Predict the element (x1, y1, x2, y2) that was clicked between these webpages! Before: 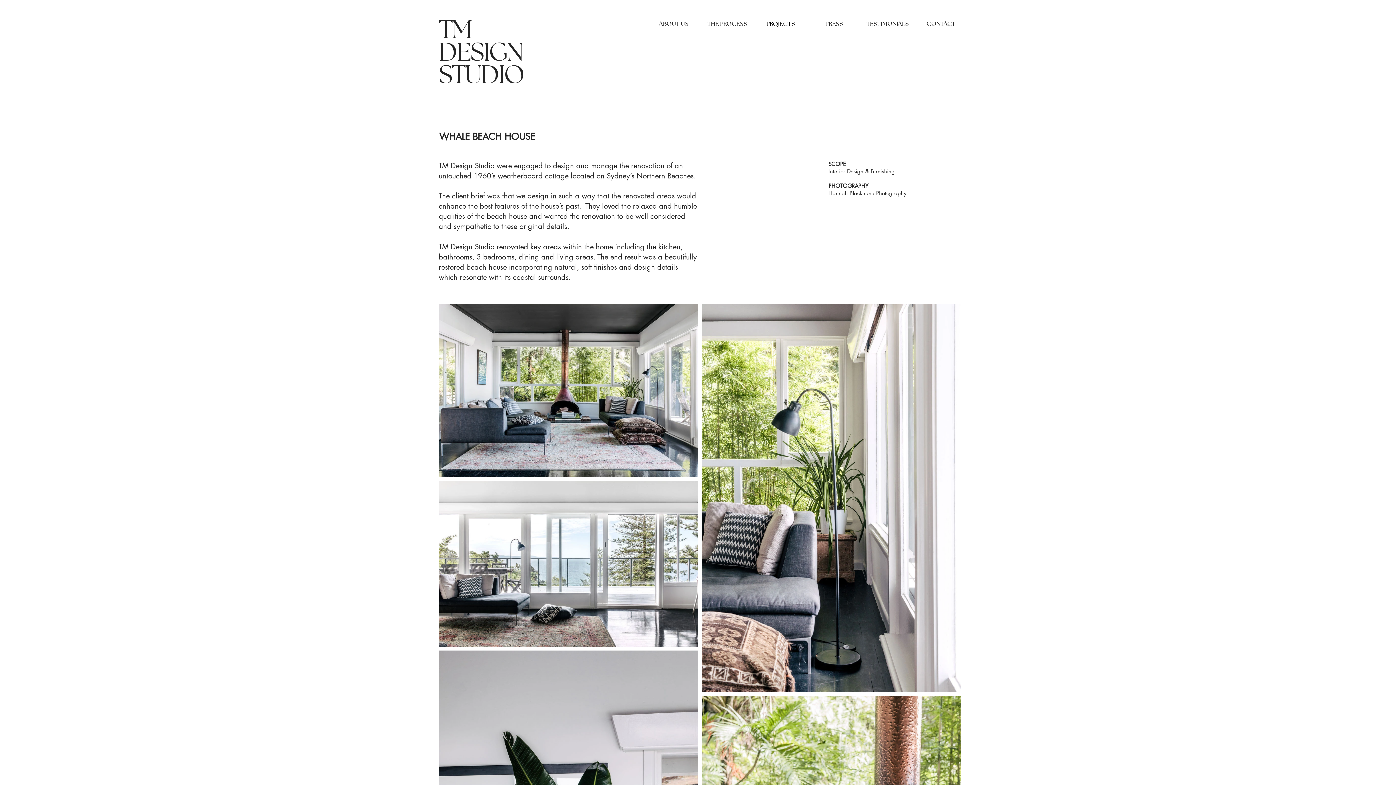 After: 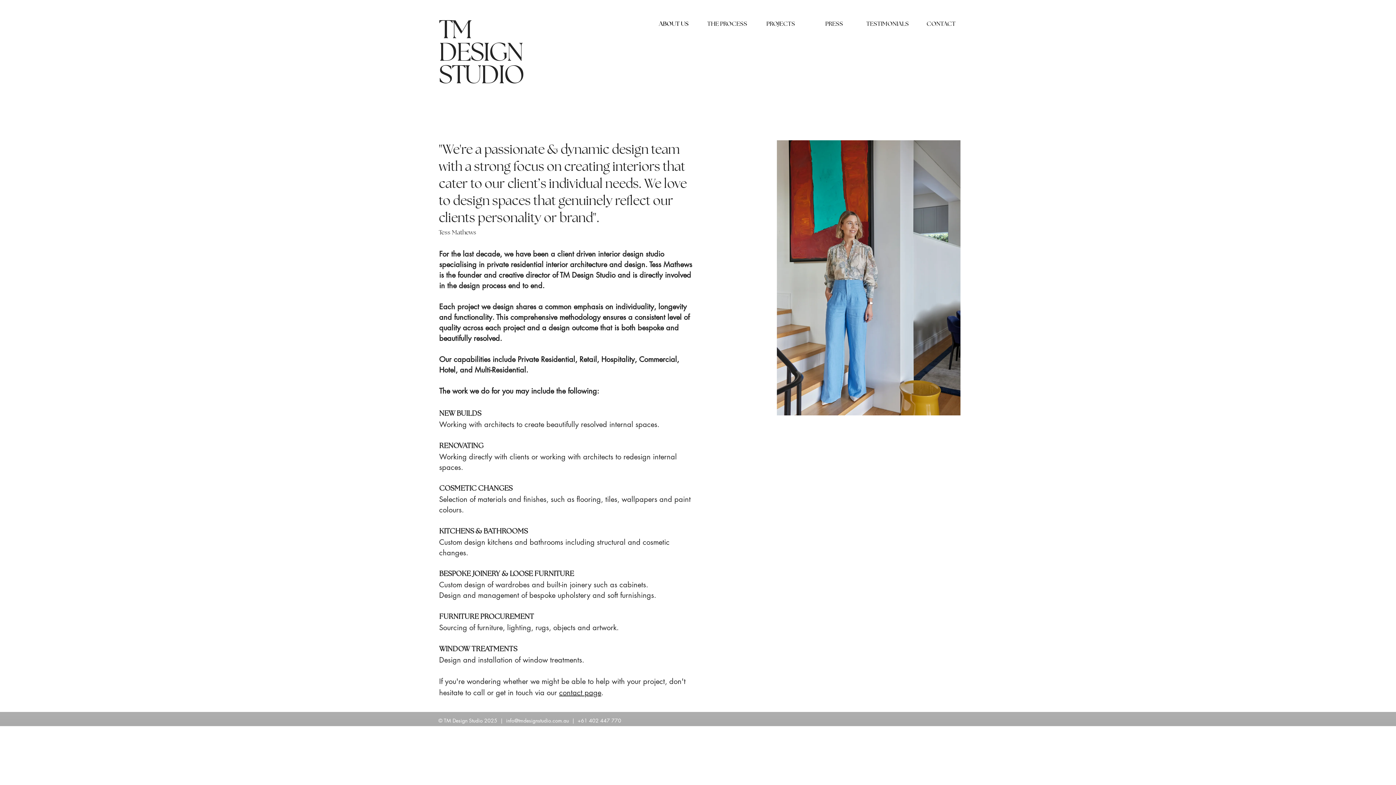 Action: label: ABOUT US bbox: (647, 19, 700, 28)